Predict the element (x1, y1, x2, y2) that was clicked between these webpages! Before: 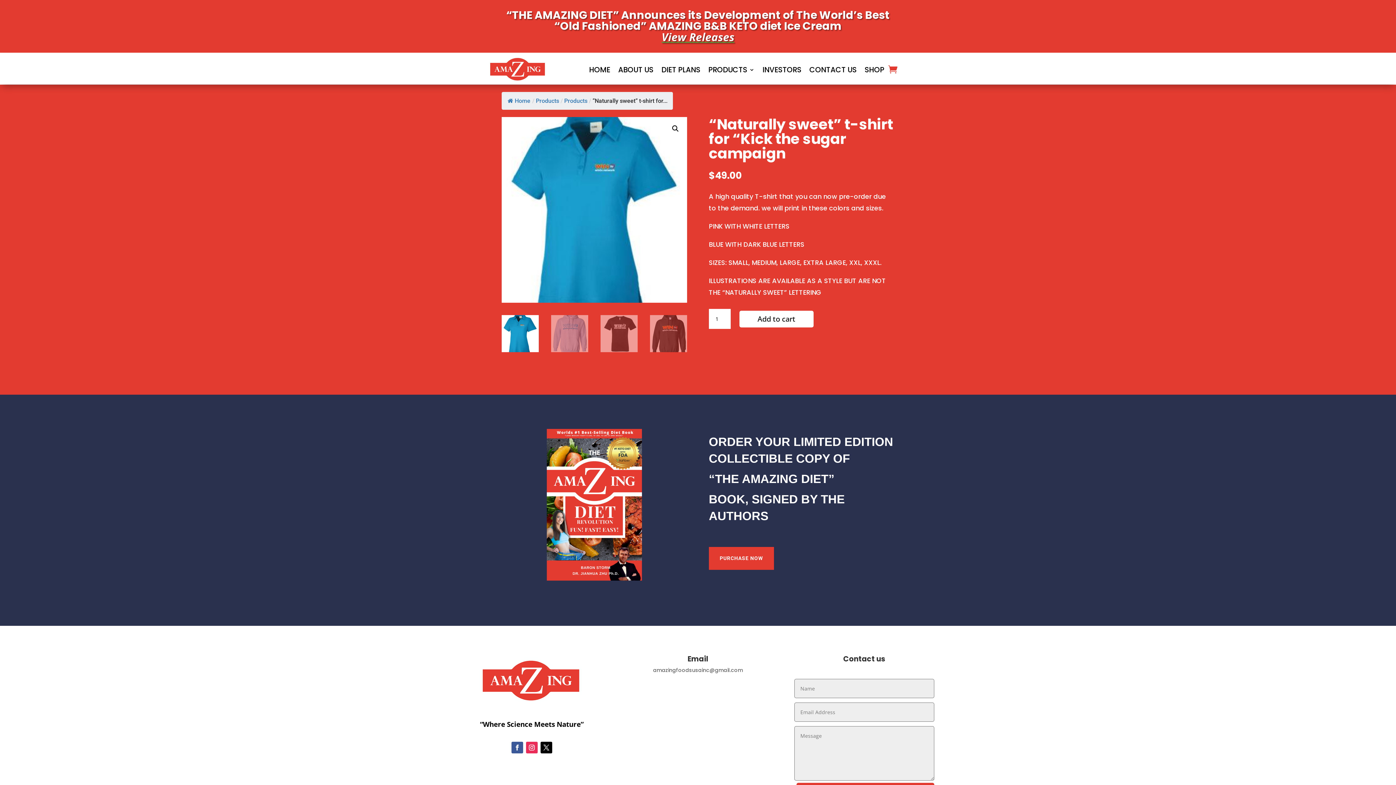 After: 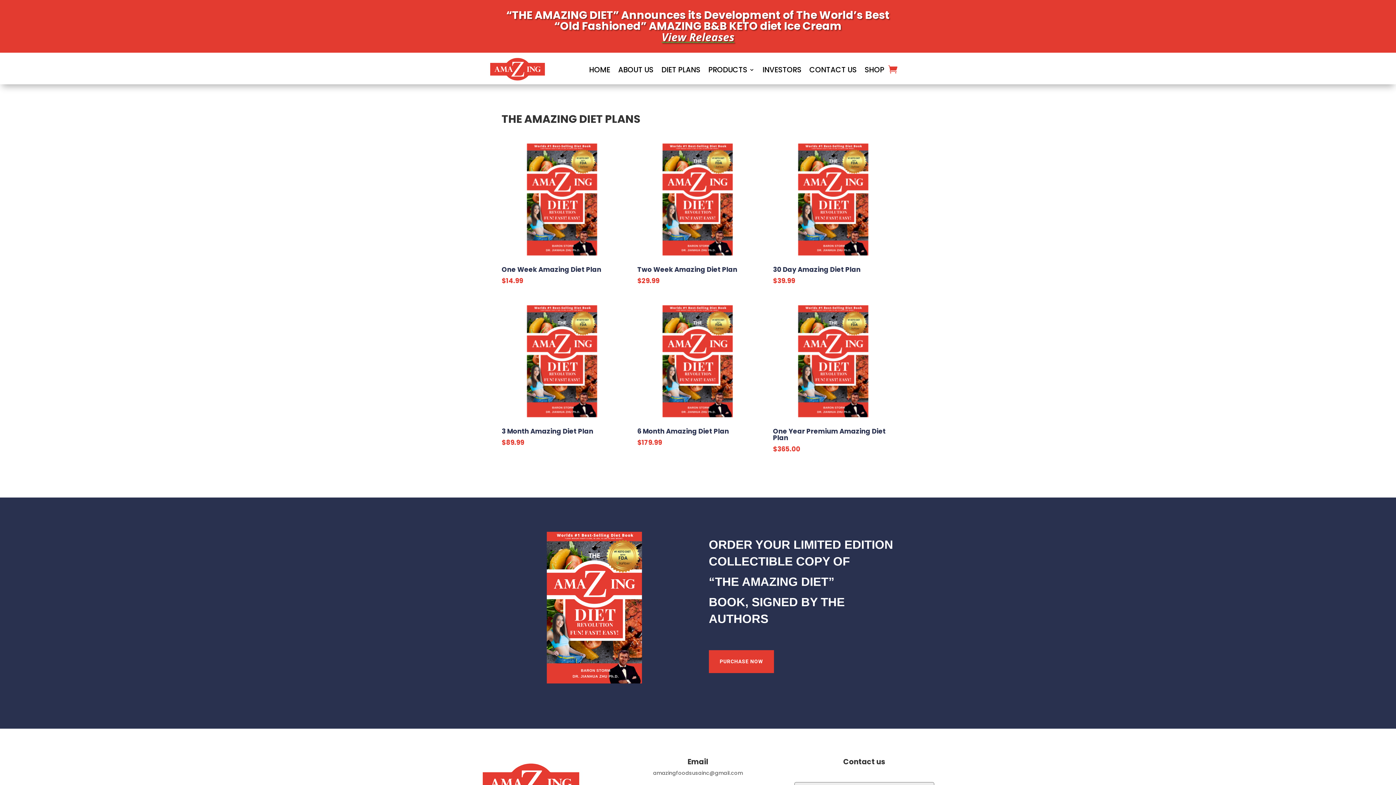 Action: label: DIET PLANS bbox: (661, 54, 700, 84)